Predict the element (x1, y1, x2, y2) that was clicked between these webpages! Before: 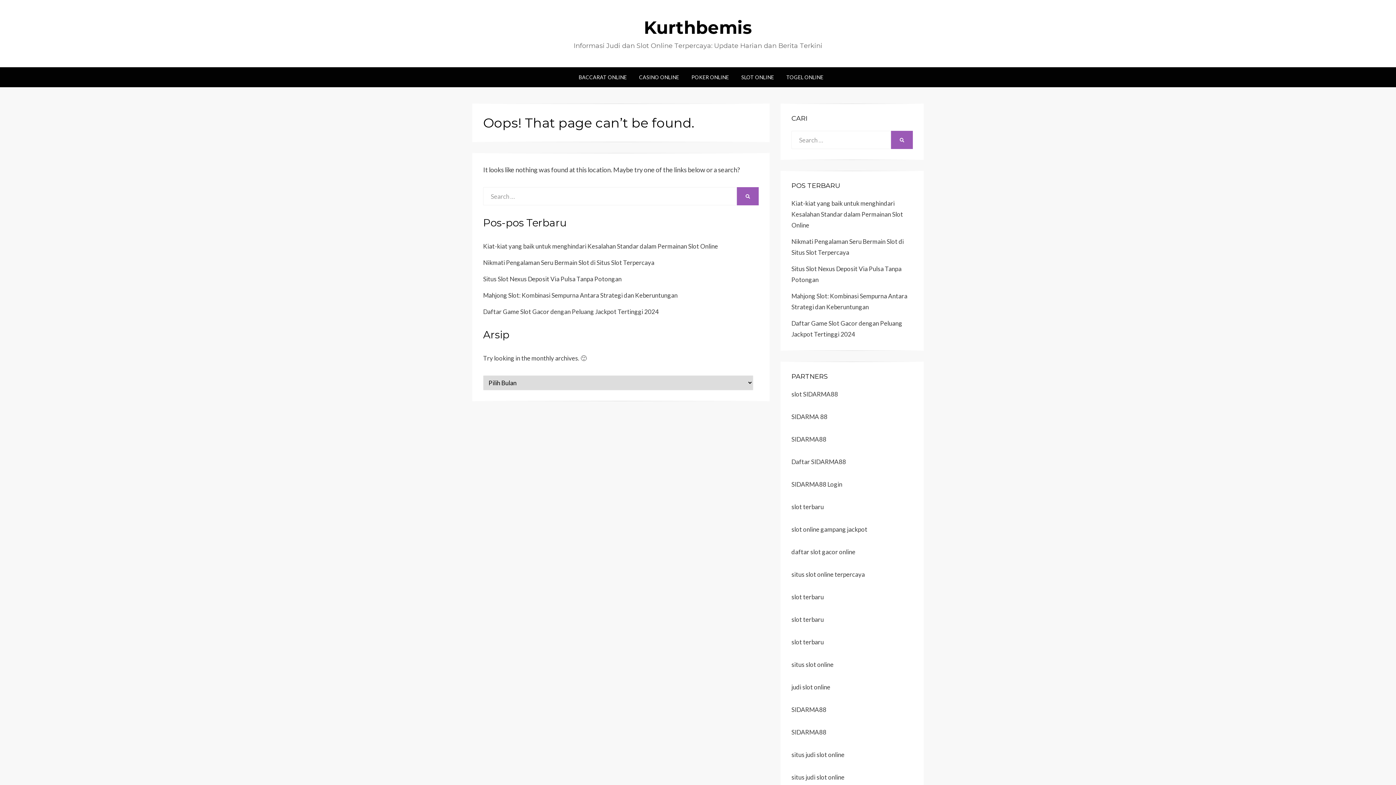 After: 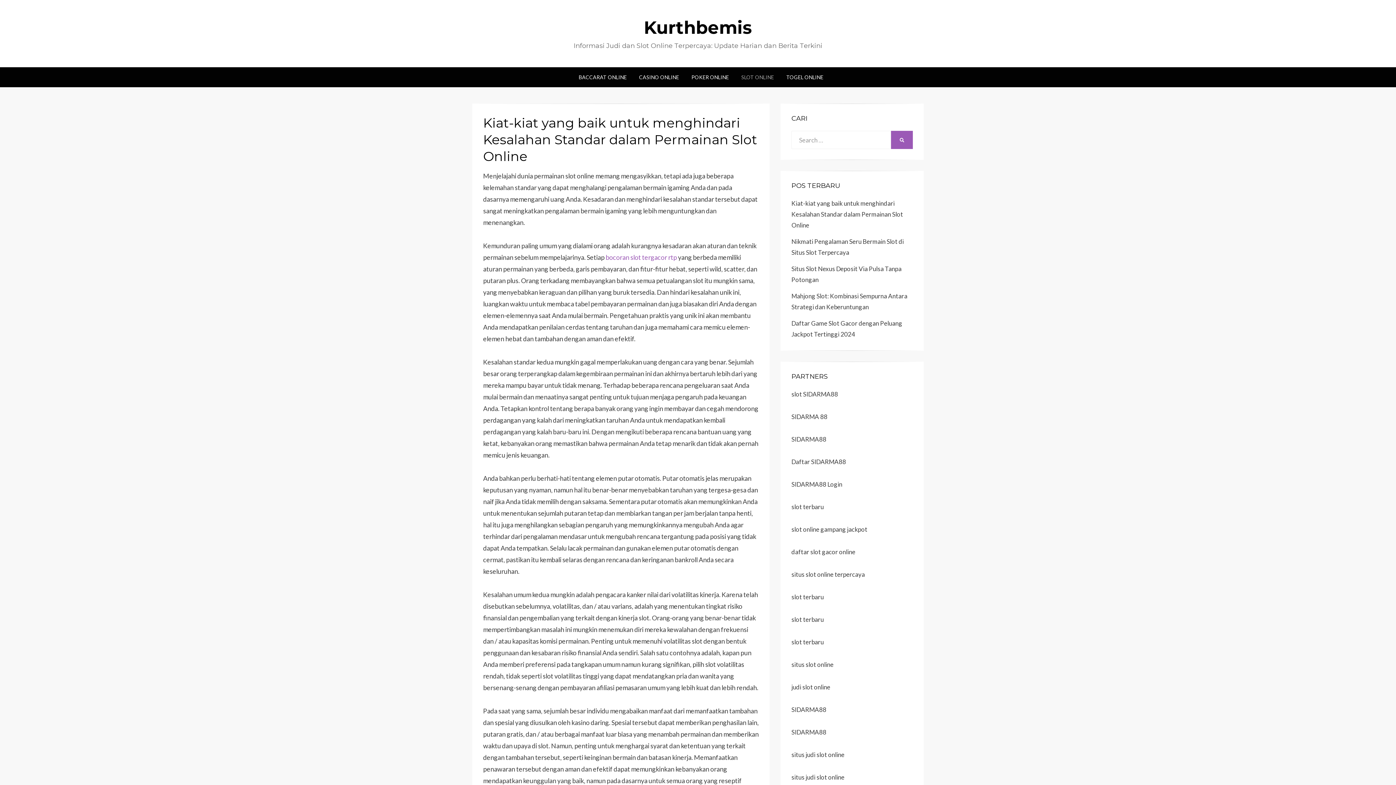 Action: label: Kiat-kiat yang baik untuk menghindari Kesalahan Standar dalam Permainan Slot Online bbox: (791, 199, 903, 229)